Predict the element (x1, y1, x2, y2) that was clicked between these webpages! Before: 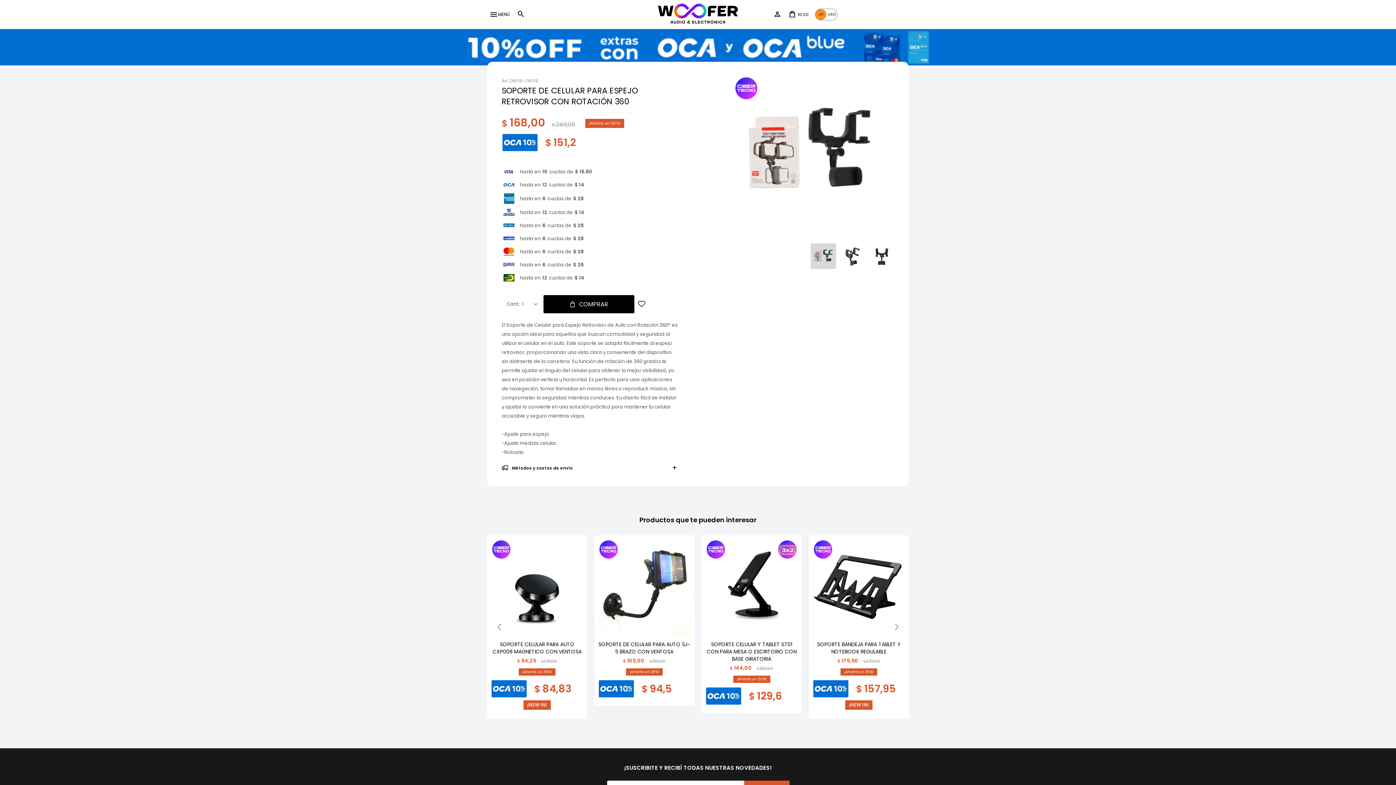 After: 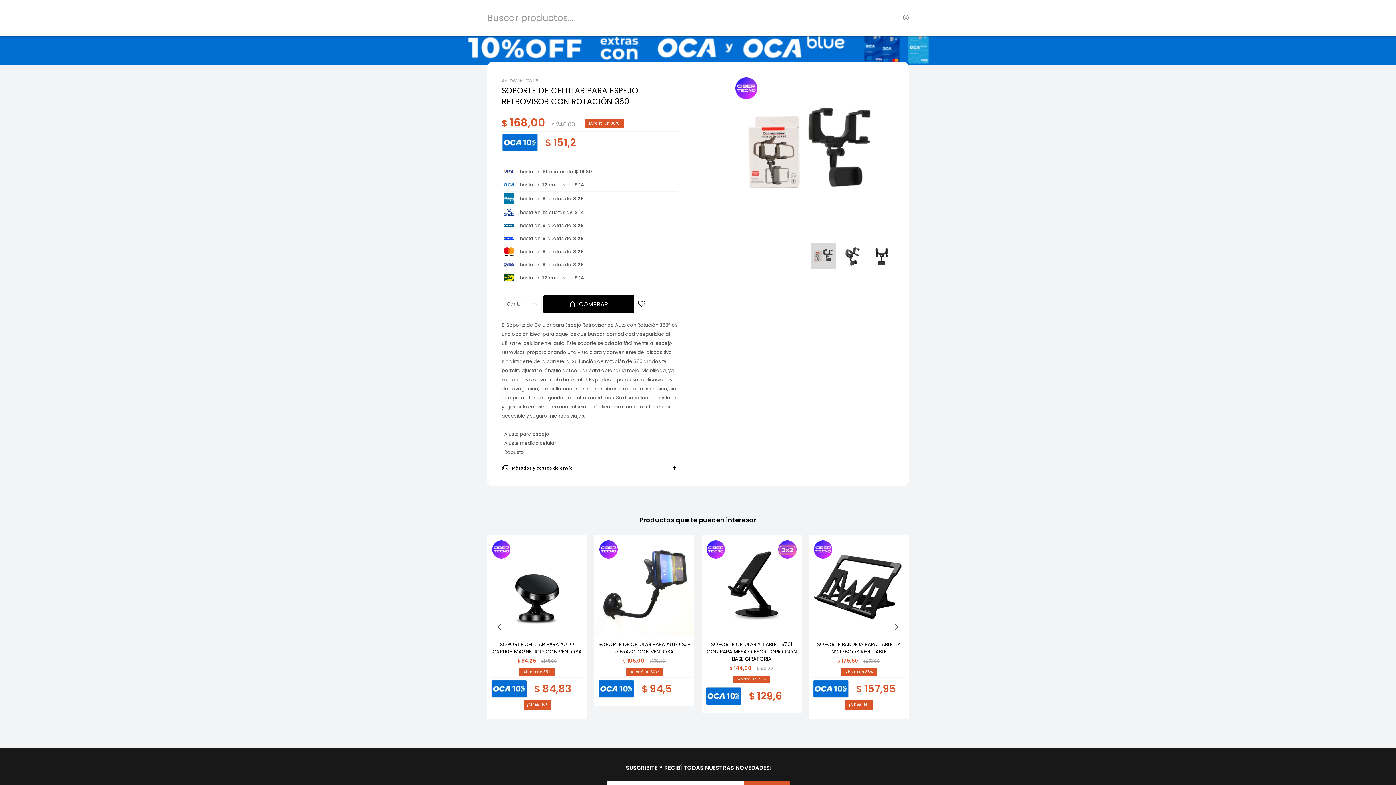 Action: label: Mostrar buscador bbox: (512, 5, 530, 23)